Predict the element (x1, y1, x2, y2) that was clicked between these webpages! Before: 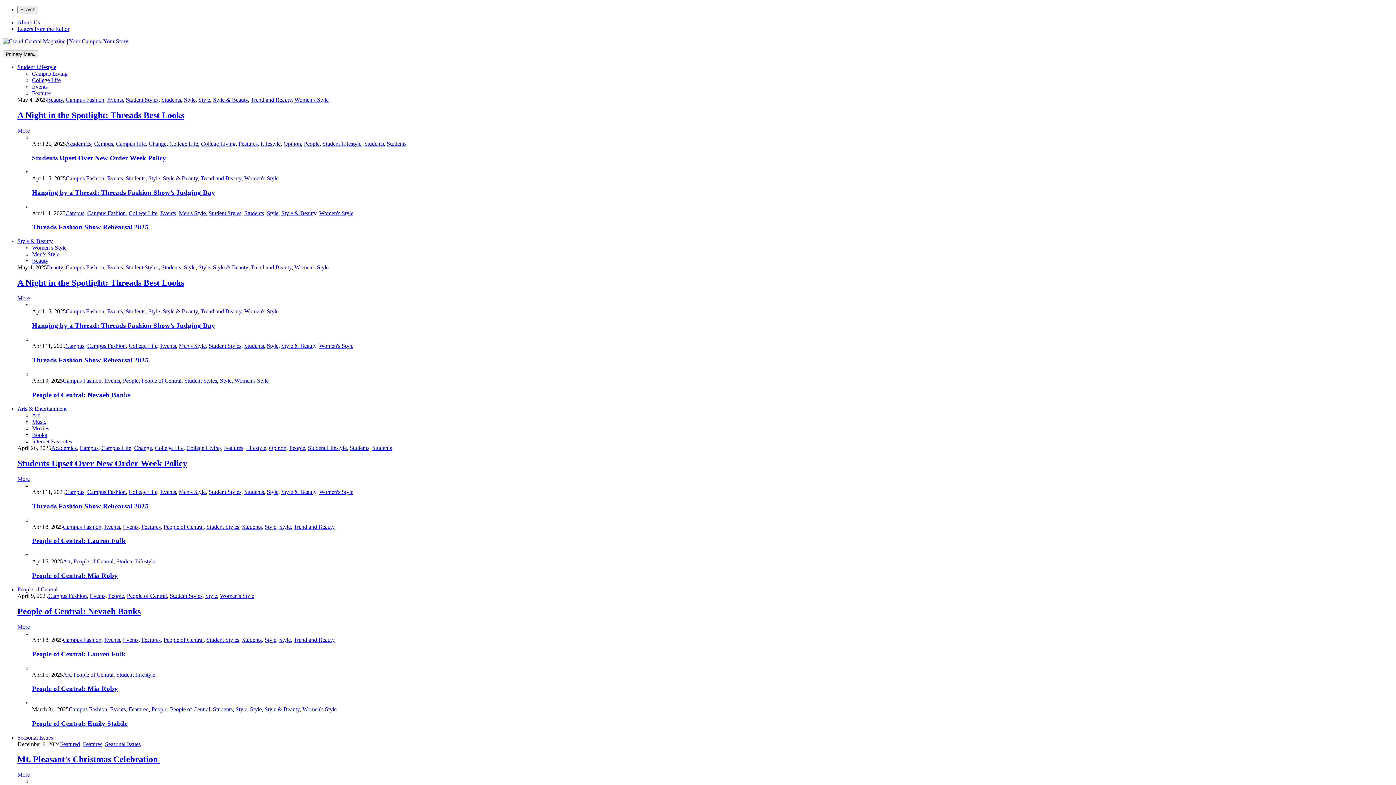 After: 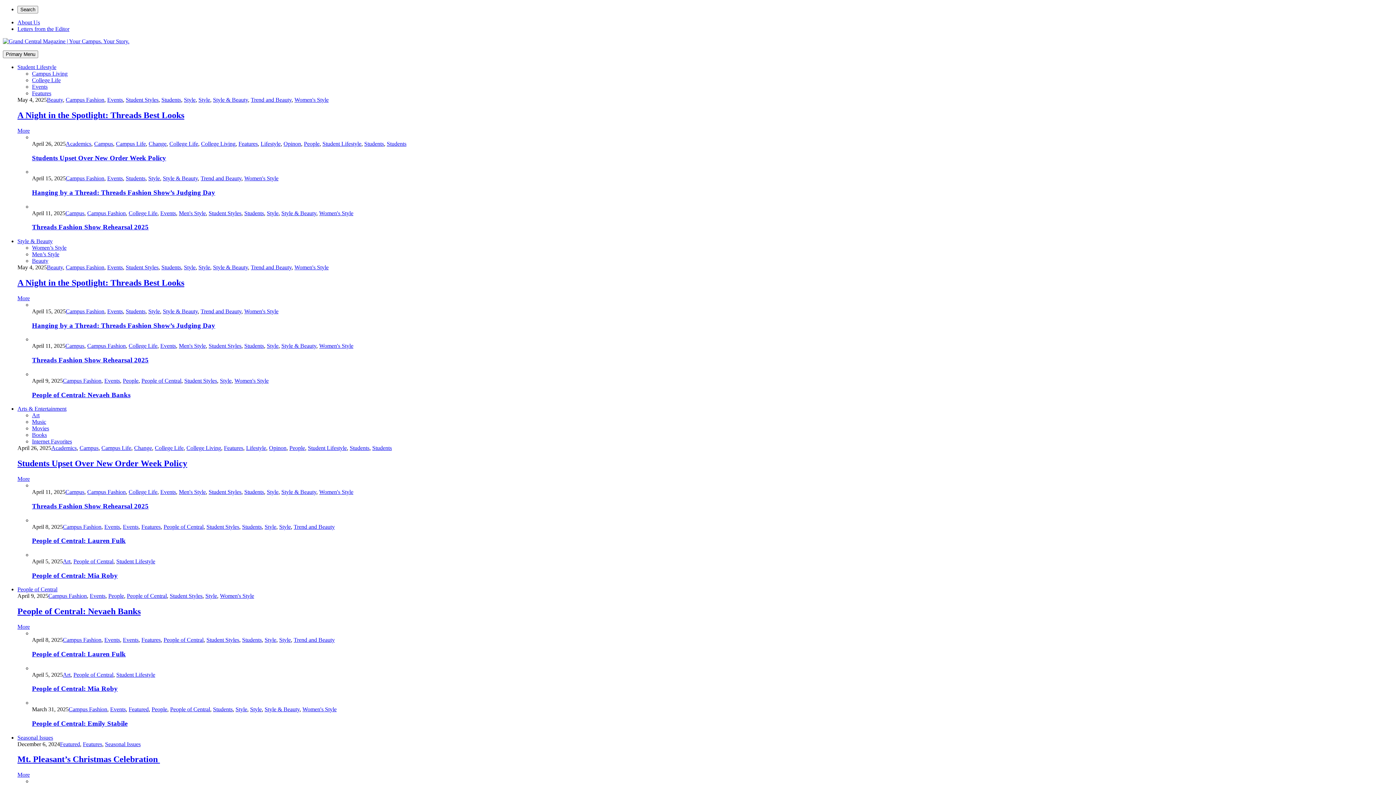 Action: label: People of Central: Nevaeh Banks bbox: (32, 391, 1393, 399)